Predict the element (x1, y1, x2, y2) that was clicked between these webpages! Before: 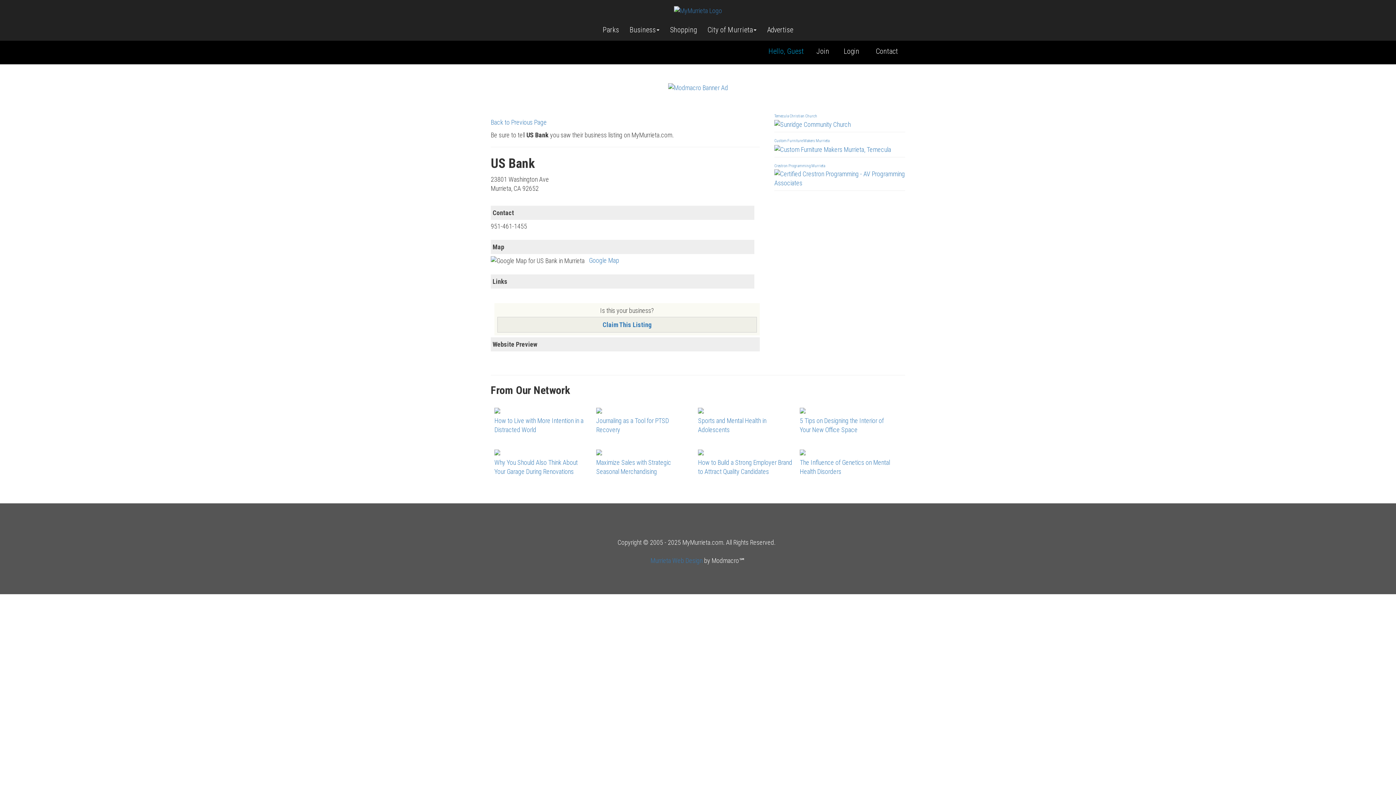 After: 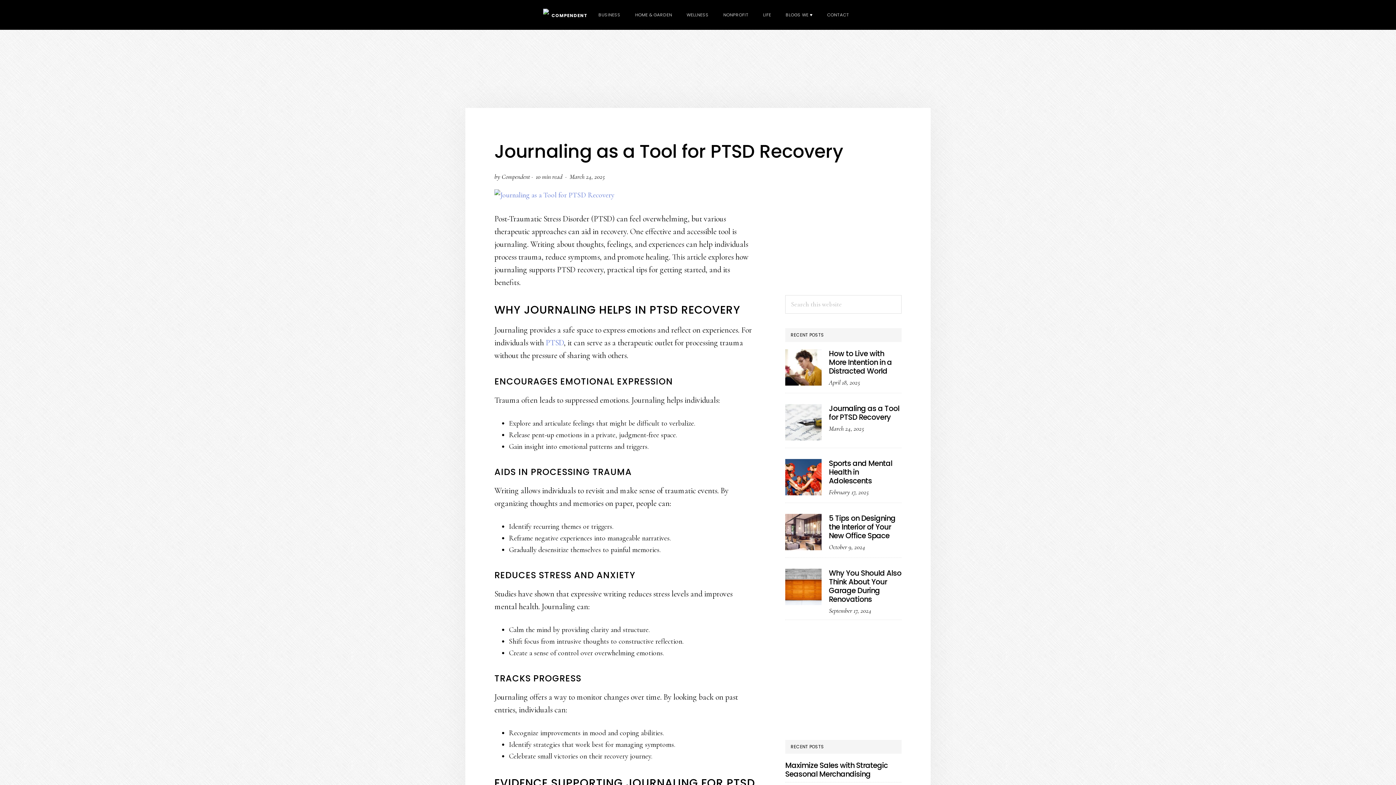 Action: bbox: (596, 406, 602, 413)